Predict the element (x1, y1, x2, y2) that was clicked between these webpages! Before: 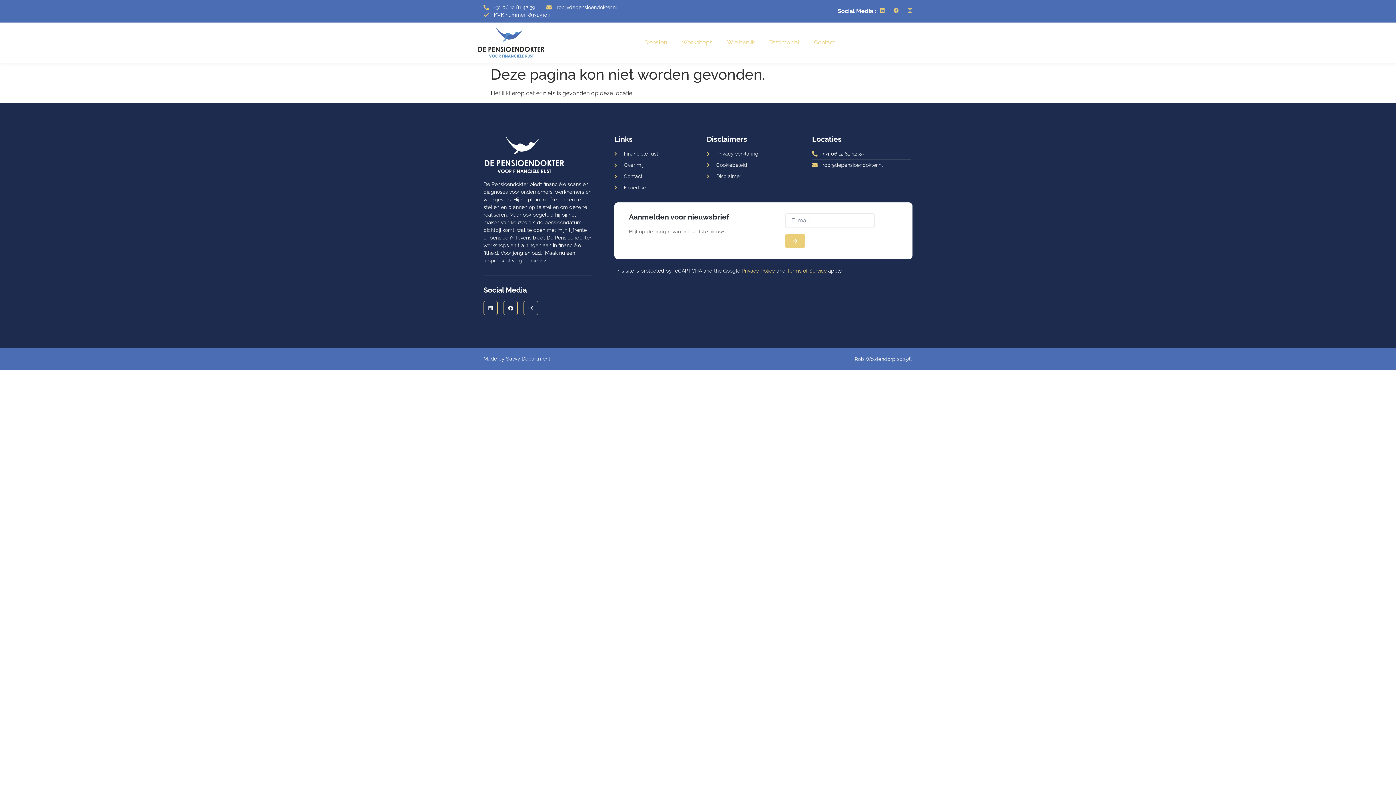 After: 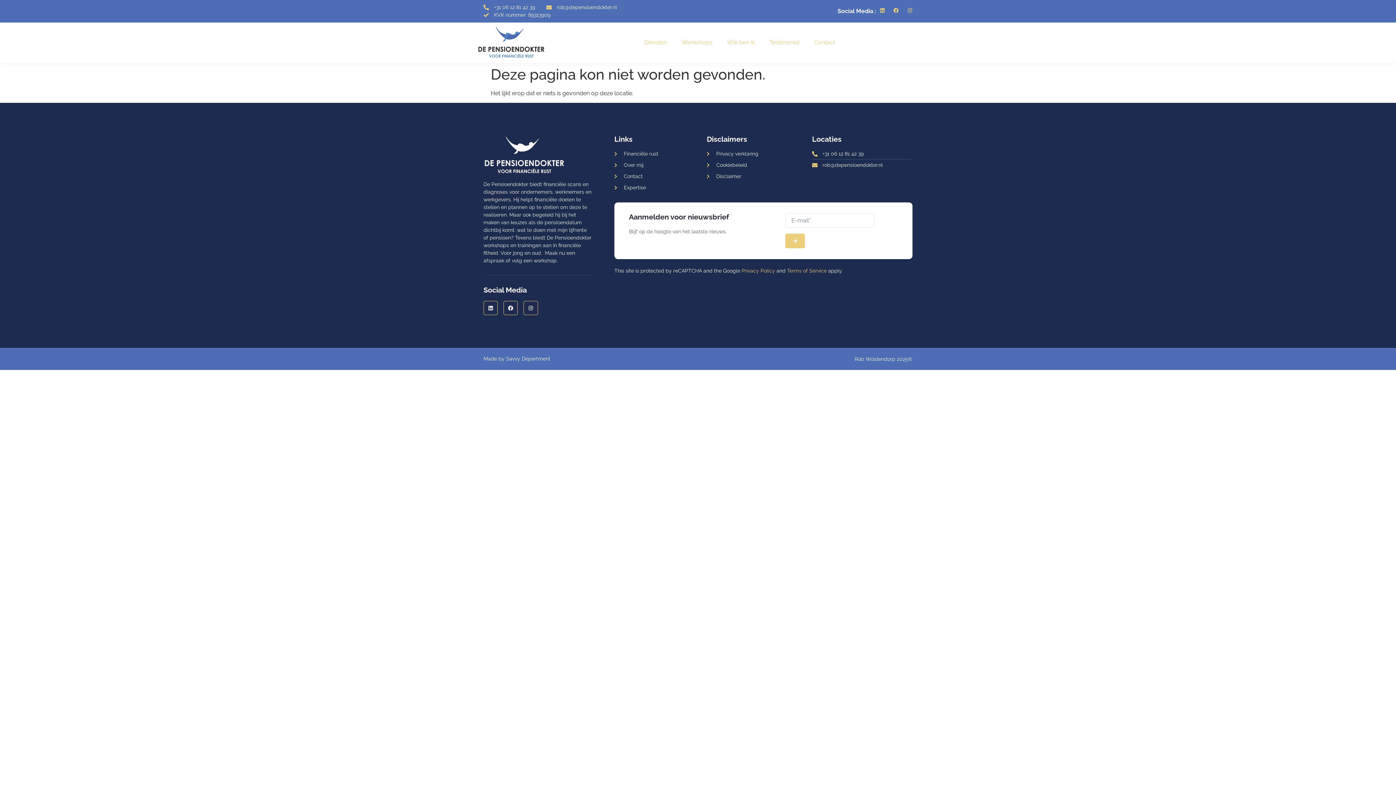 Action: label: rob@depensioendokter.nl bbox: (546, 3, 617, 11)